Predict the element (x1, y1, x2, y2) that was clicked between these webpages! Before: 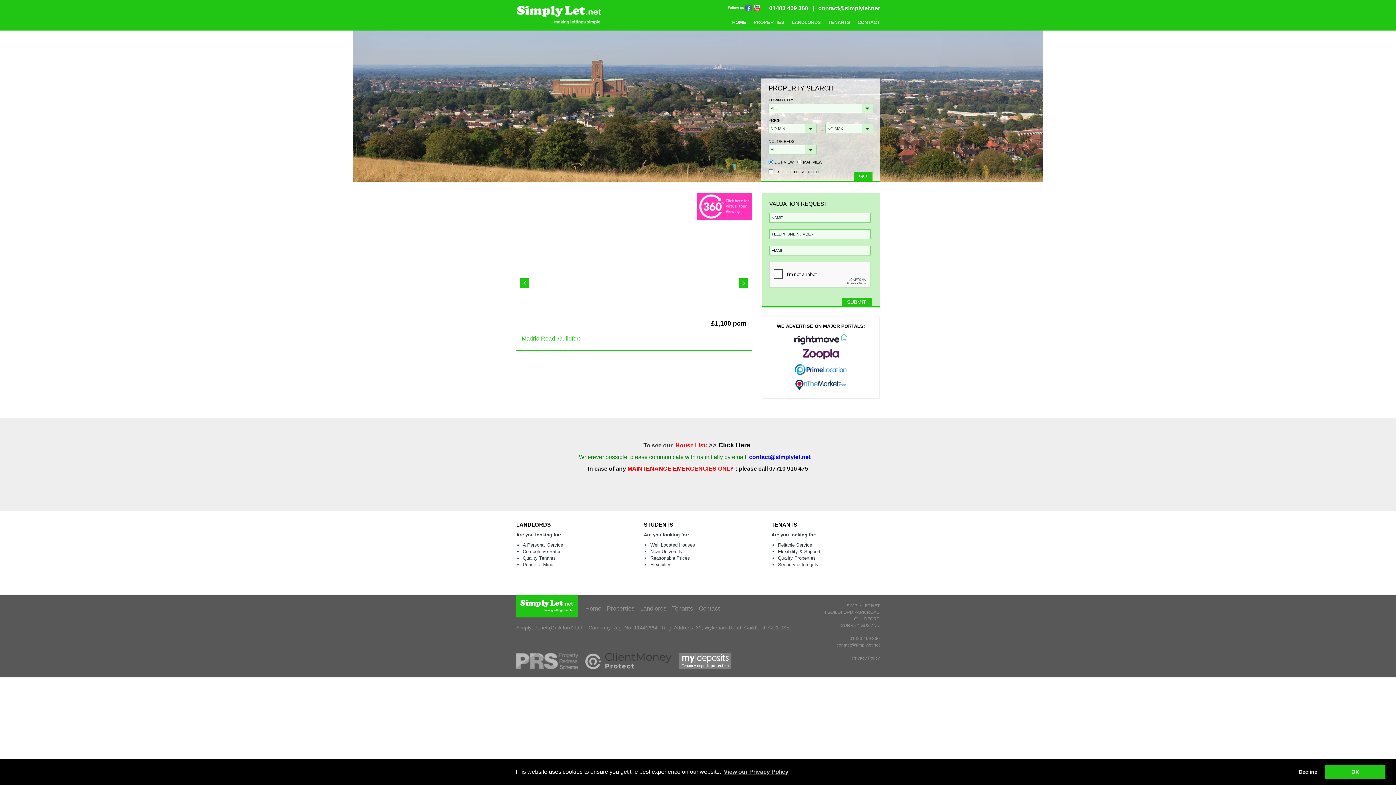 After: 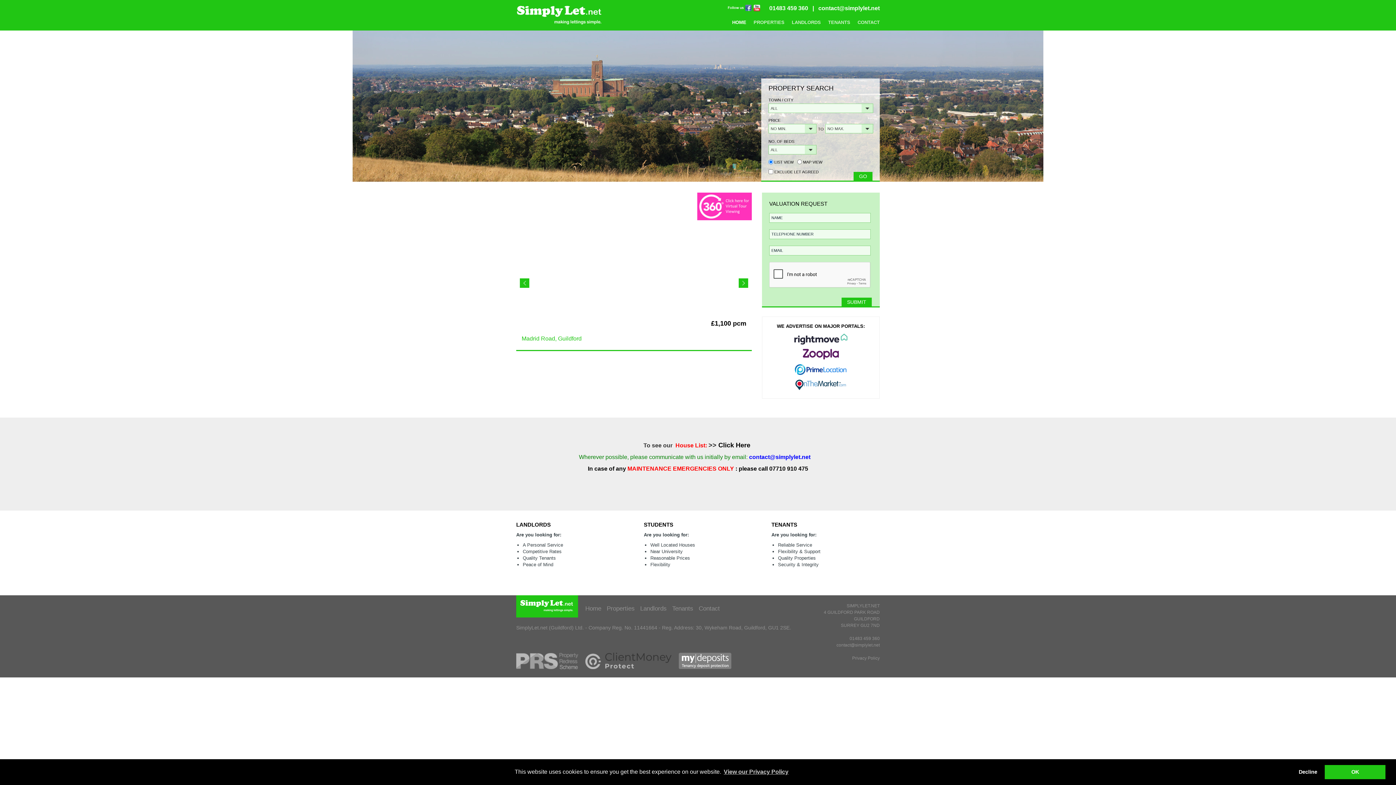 Action: bbox: (762, 333, 879, 344)